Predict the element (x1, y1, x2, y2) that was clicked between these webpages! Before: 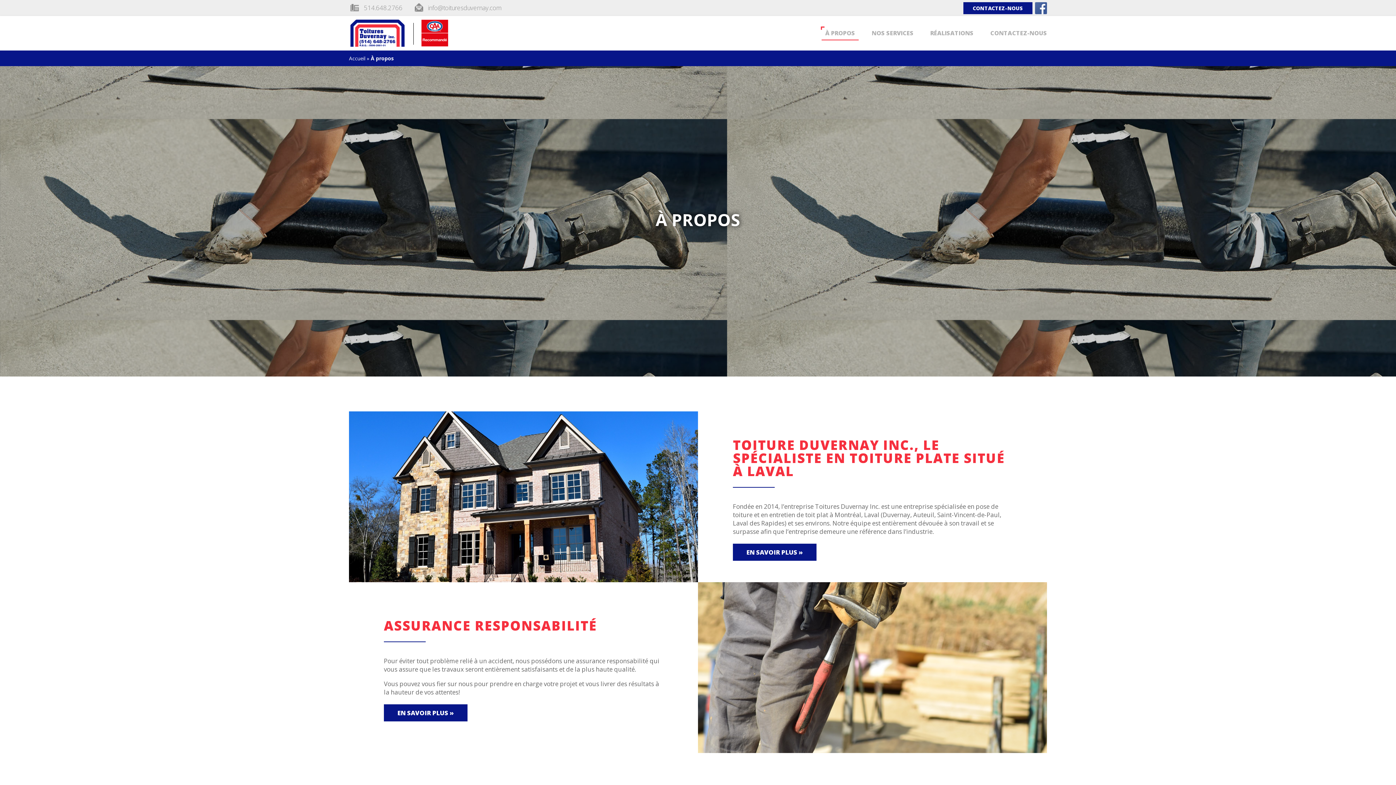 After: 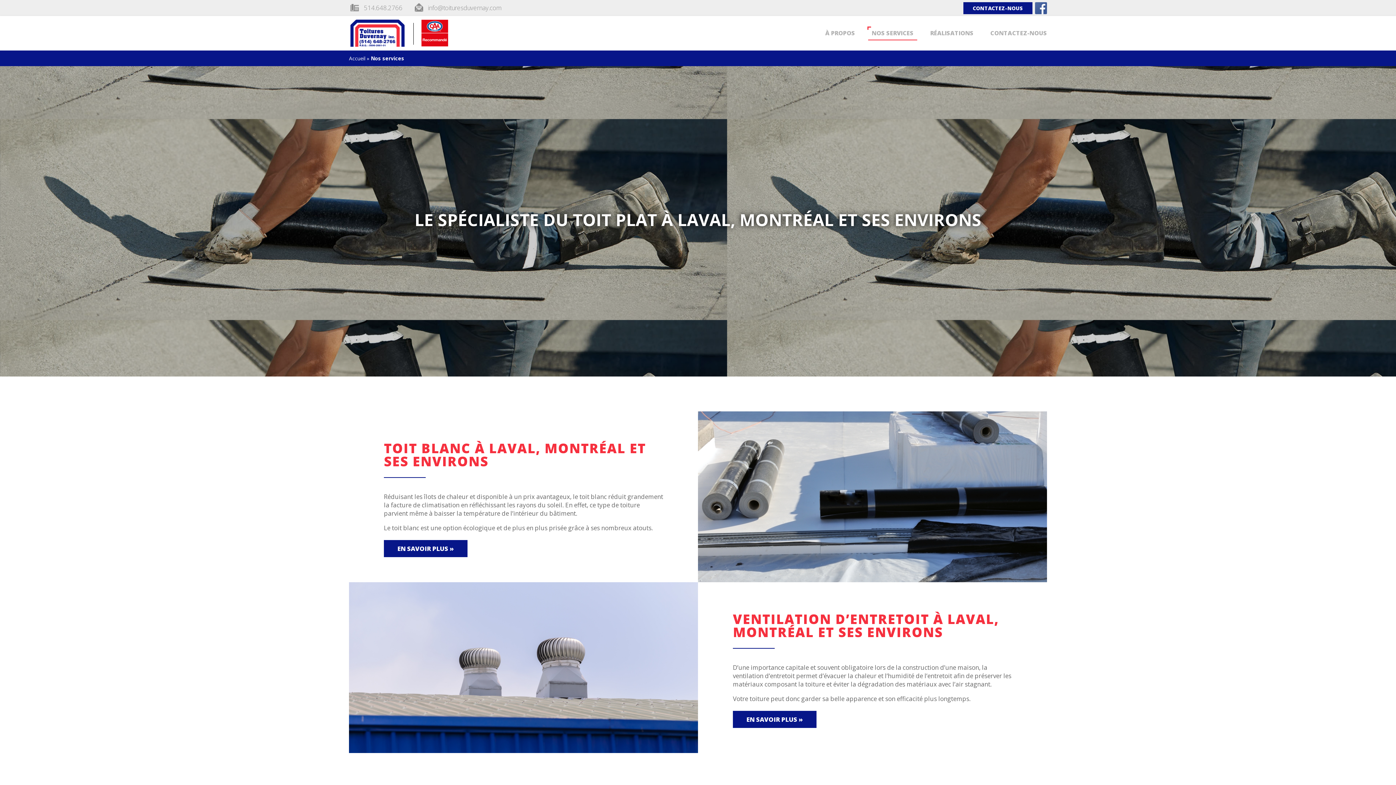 Action: bbox: (868, 26, 917, 39) label: NOS SERVICES